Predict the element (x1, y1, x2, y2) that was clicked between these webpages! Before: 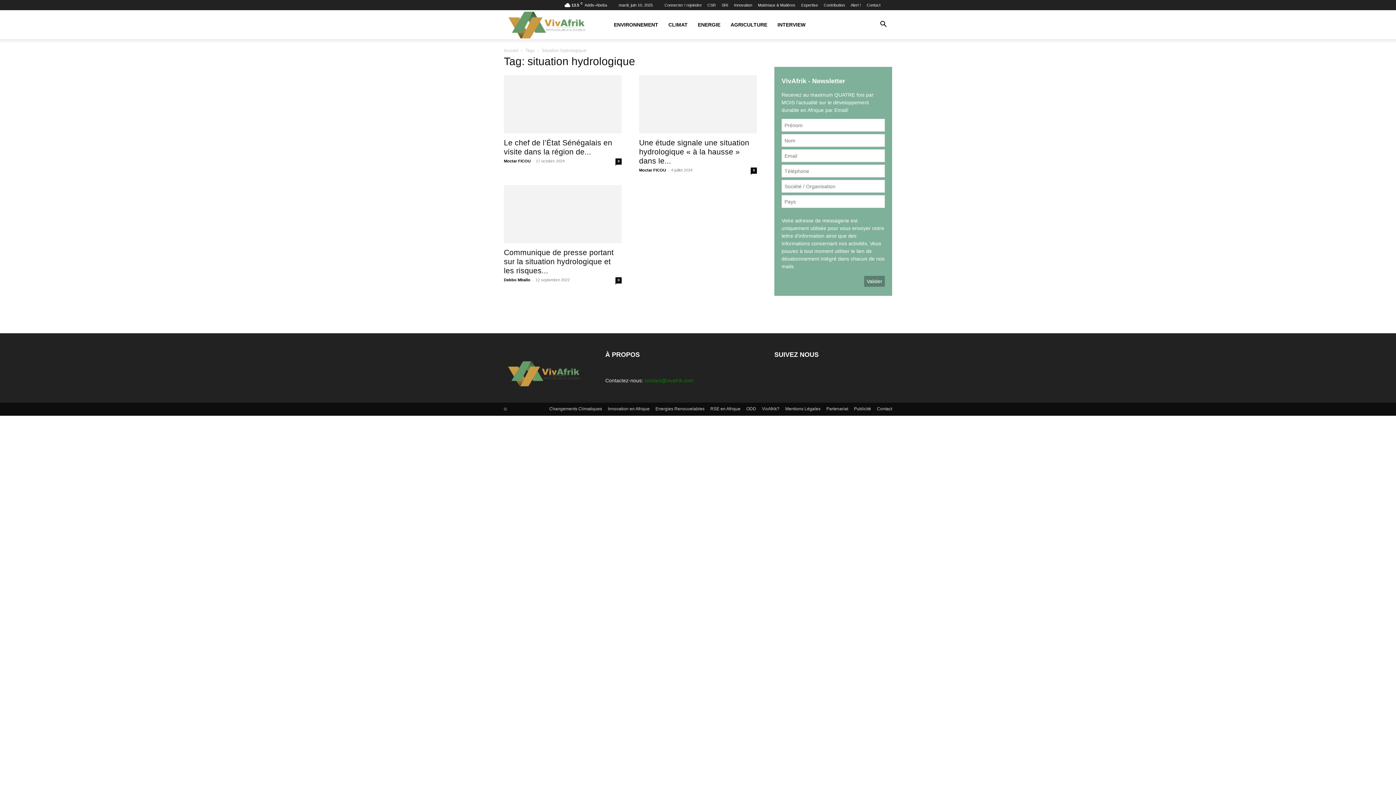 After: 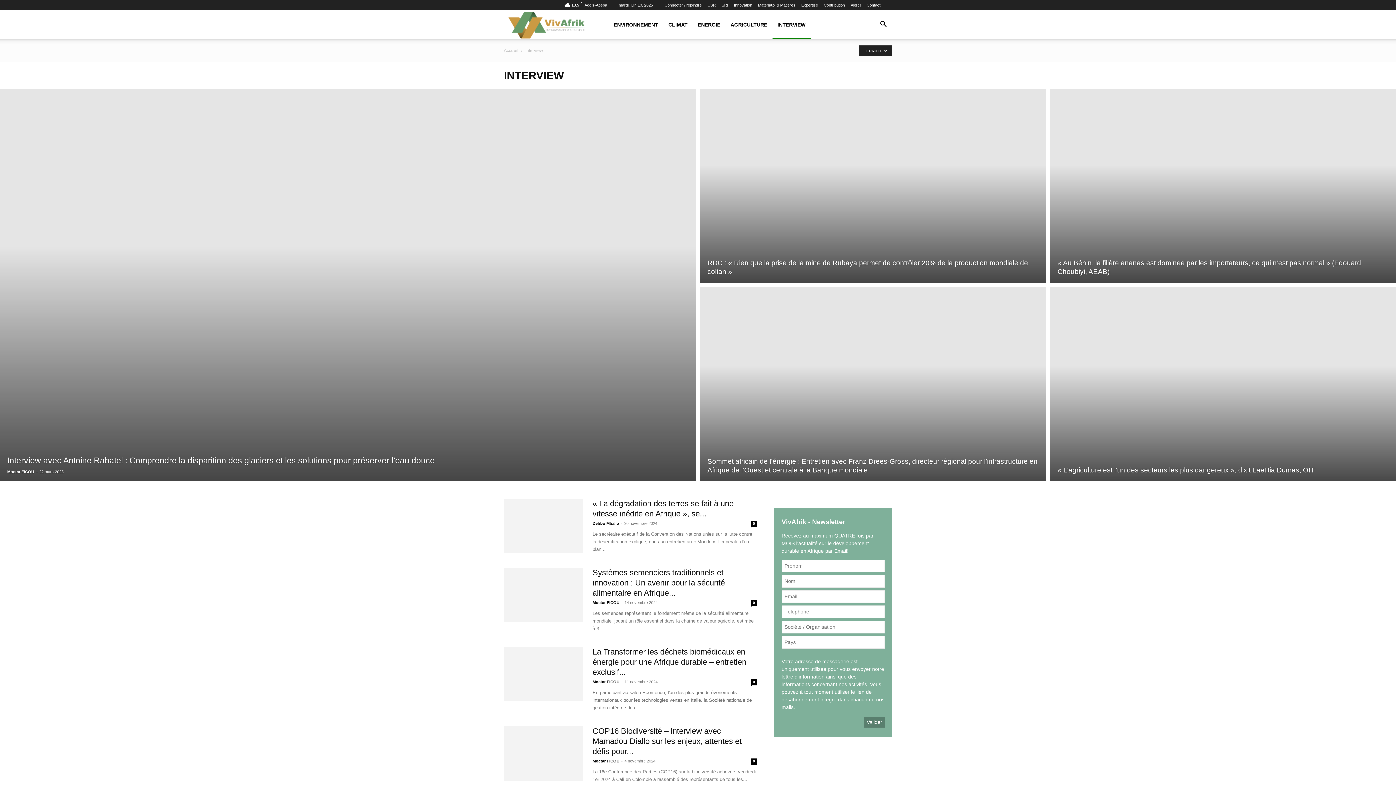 Action: label: INTERVIEW bbox: (772, 10, 810, 39)